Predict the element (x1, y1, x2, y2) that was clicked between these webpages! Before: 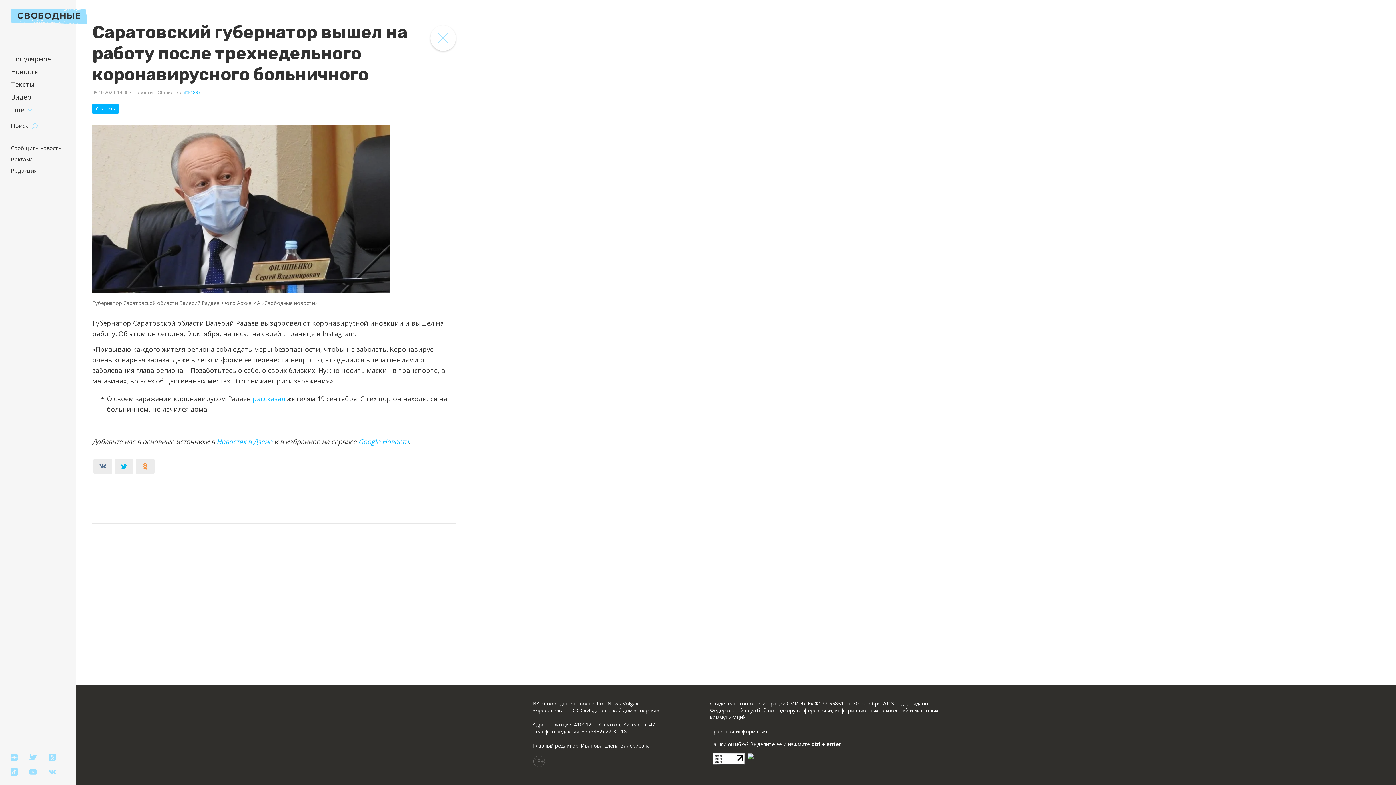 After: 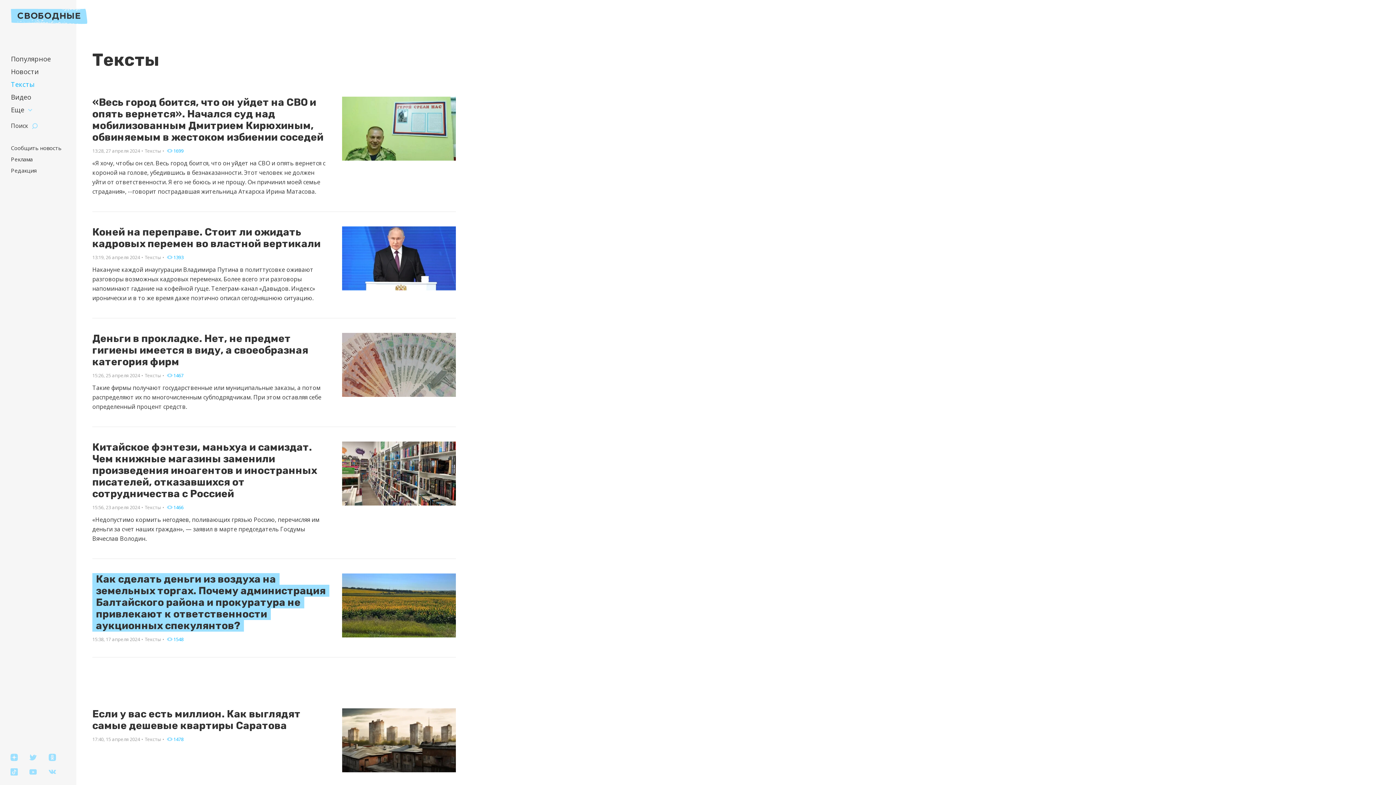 Action: label: Тексты bbox: (10, 80, 34, 88)